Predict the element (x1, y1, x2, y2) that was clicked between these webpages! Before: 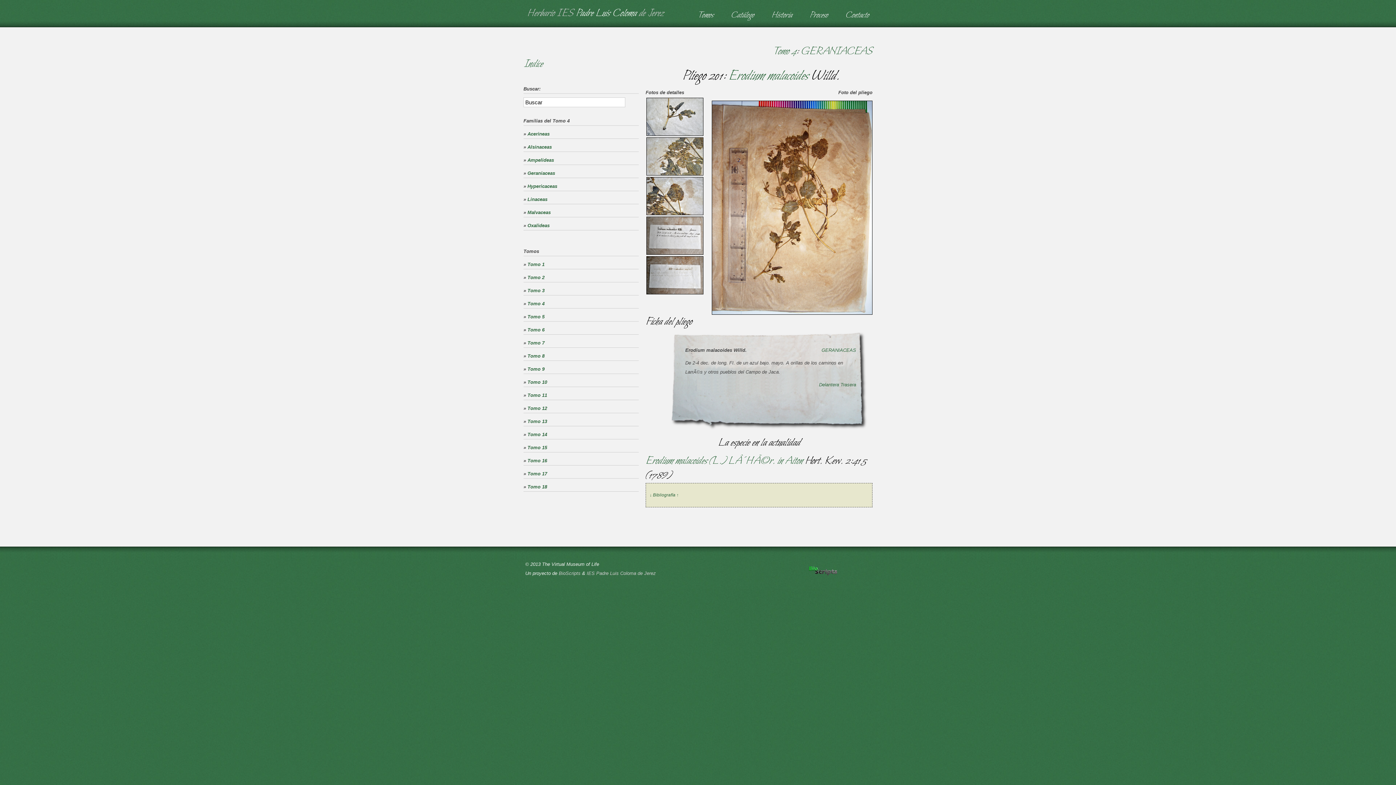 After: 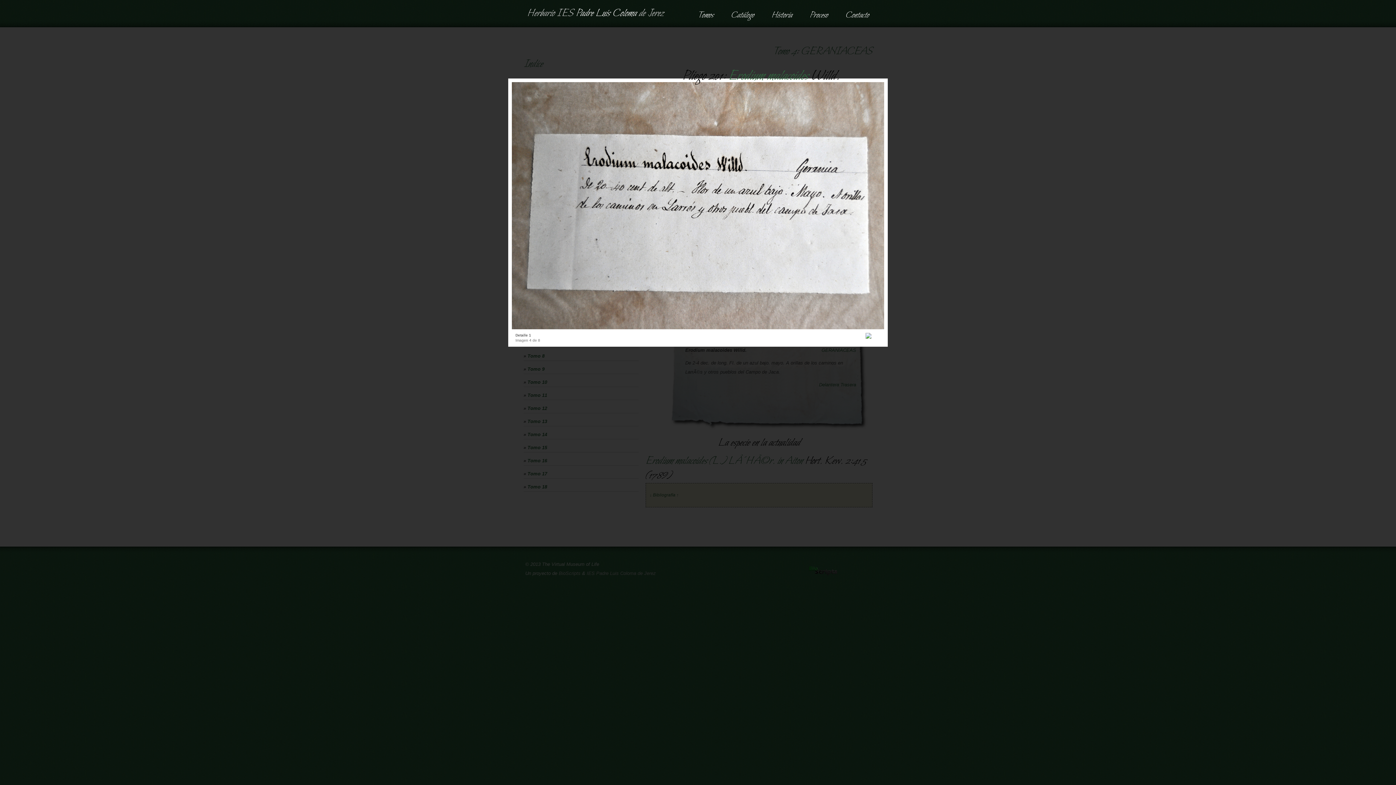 Action: bbox: (819, 382, 839, 387) label: Delantera